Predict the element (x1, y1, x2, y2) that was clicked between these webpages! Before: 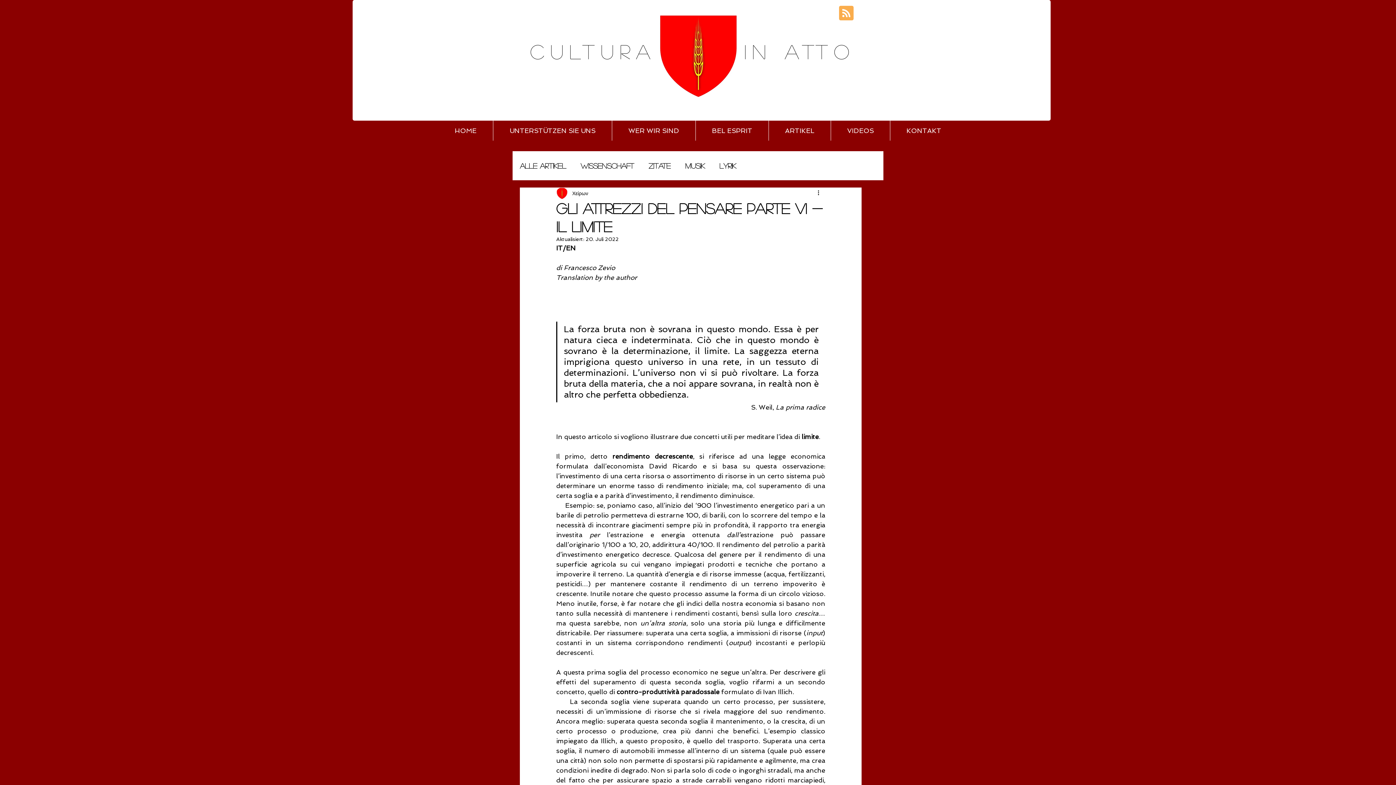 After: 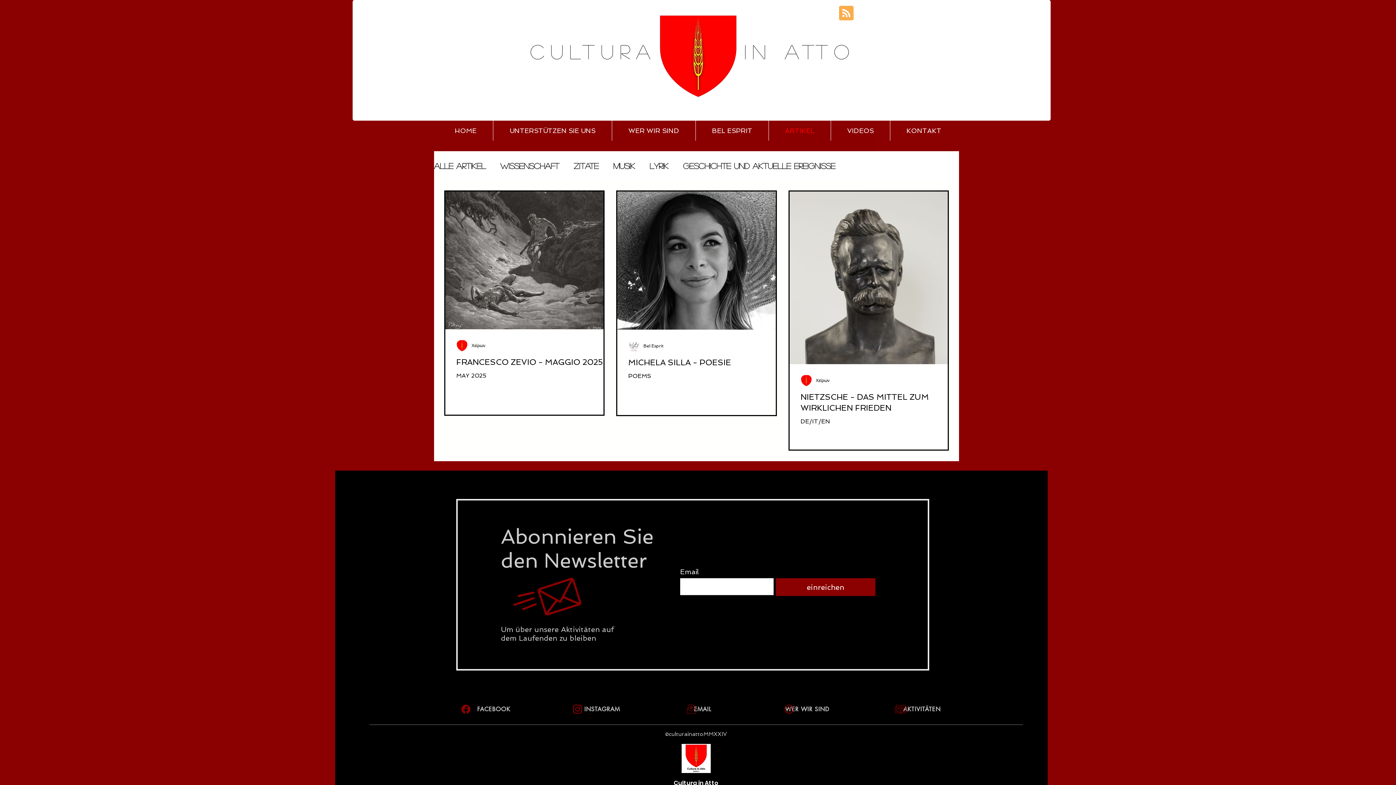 Action: bbox: (769, 120, 830, 140) label: ARTIKEL